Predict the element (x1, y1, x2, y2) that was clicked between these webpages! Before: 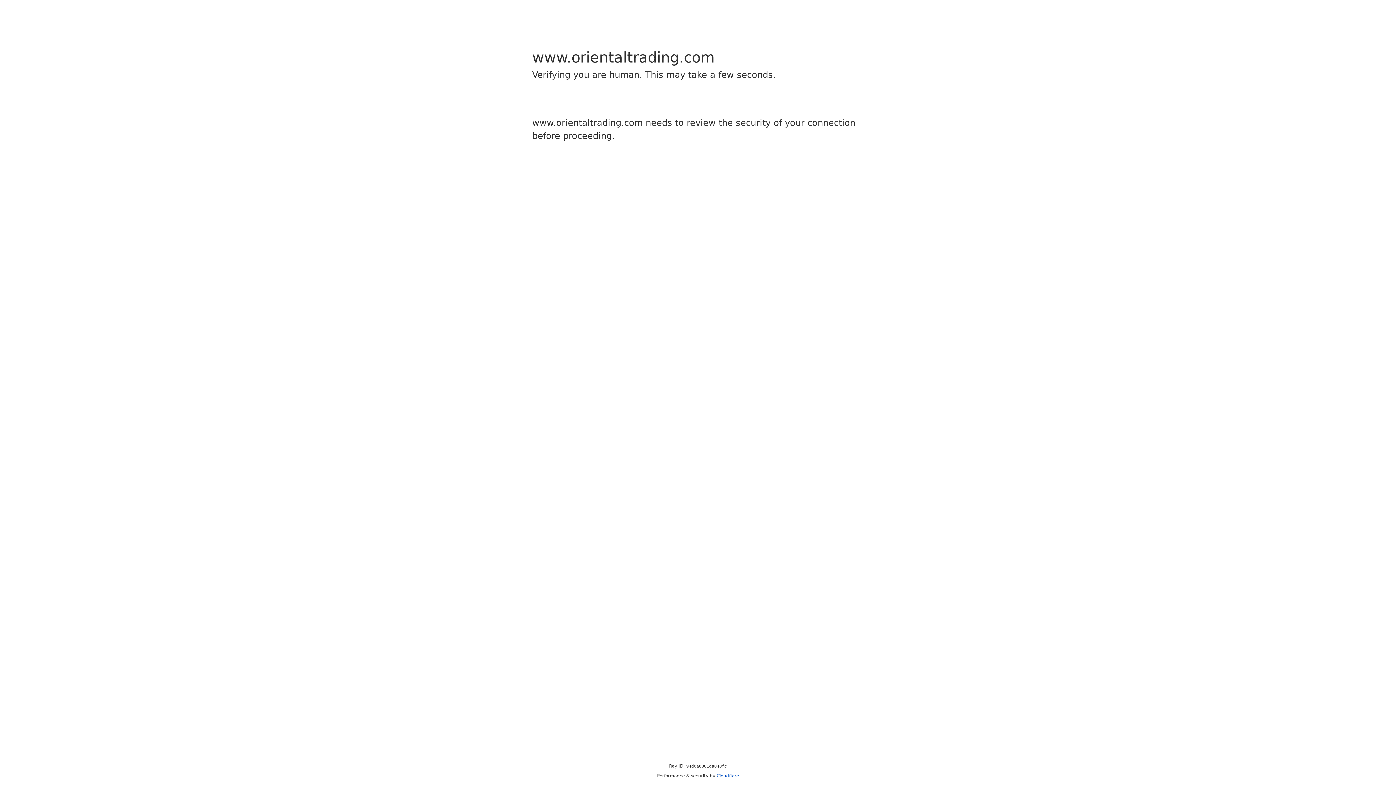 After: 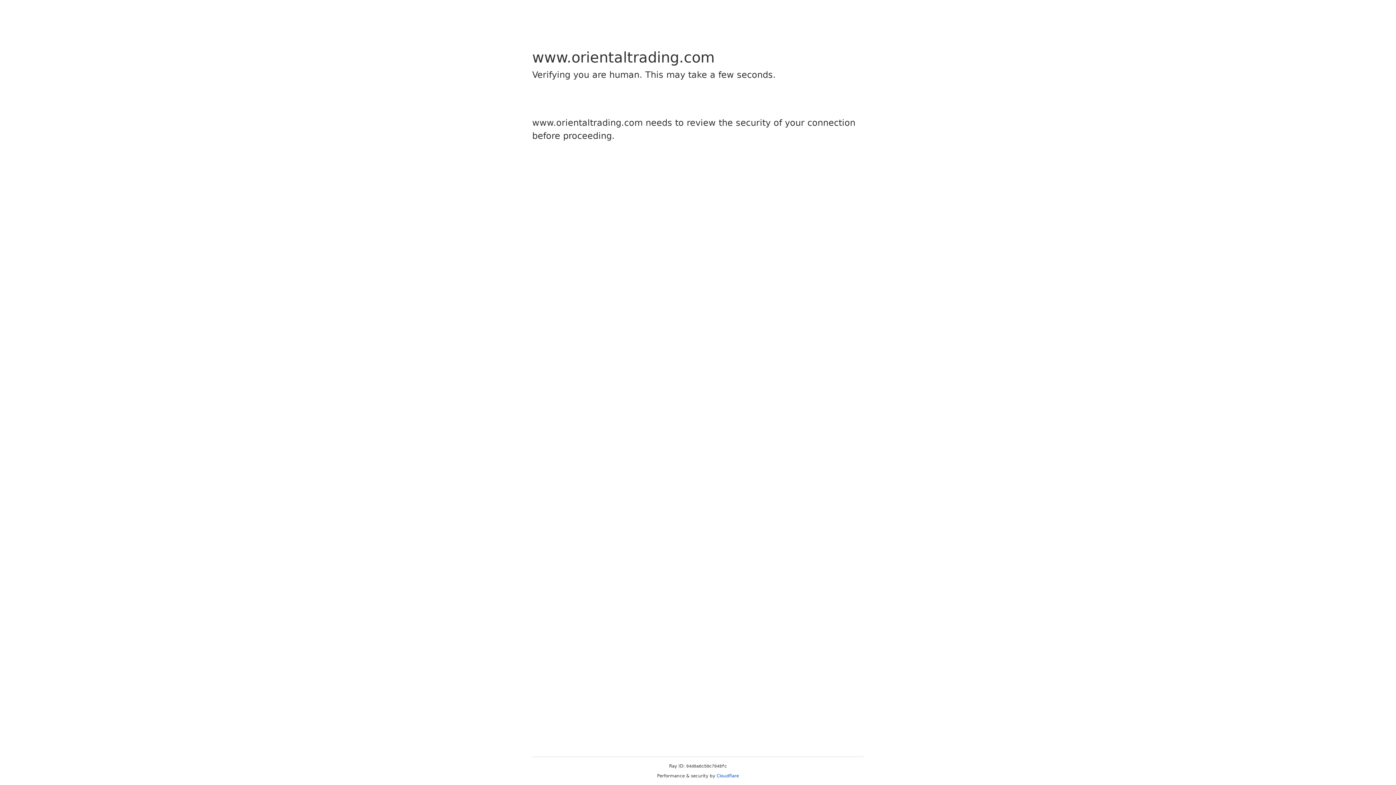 Action: bbox: (716, 773, 739, 778) label: Cloudflare